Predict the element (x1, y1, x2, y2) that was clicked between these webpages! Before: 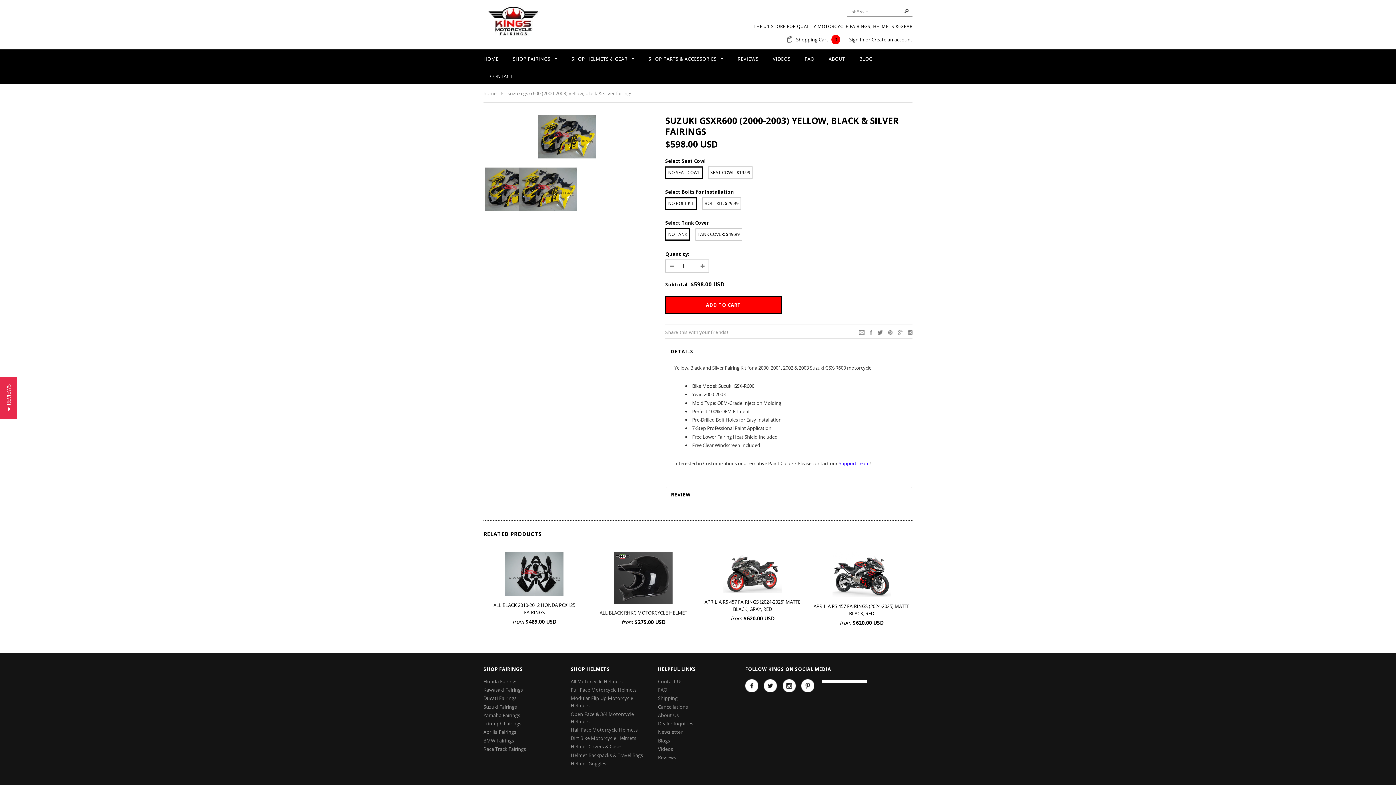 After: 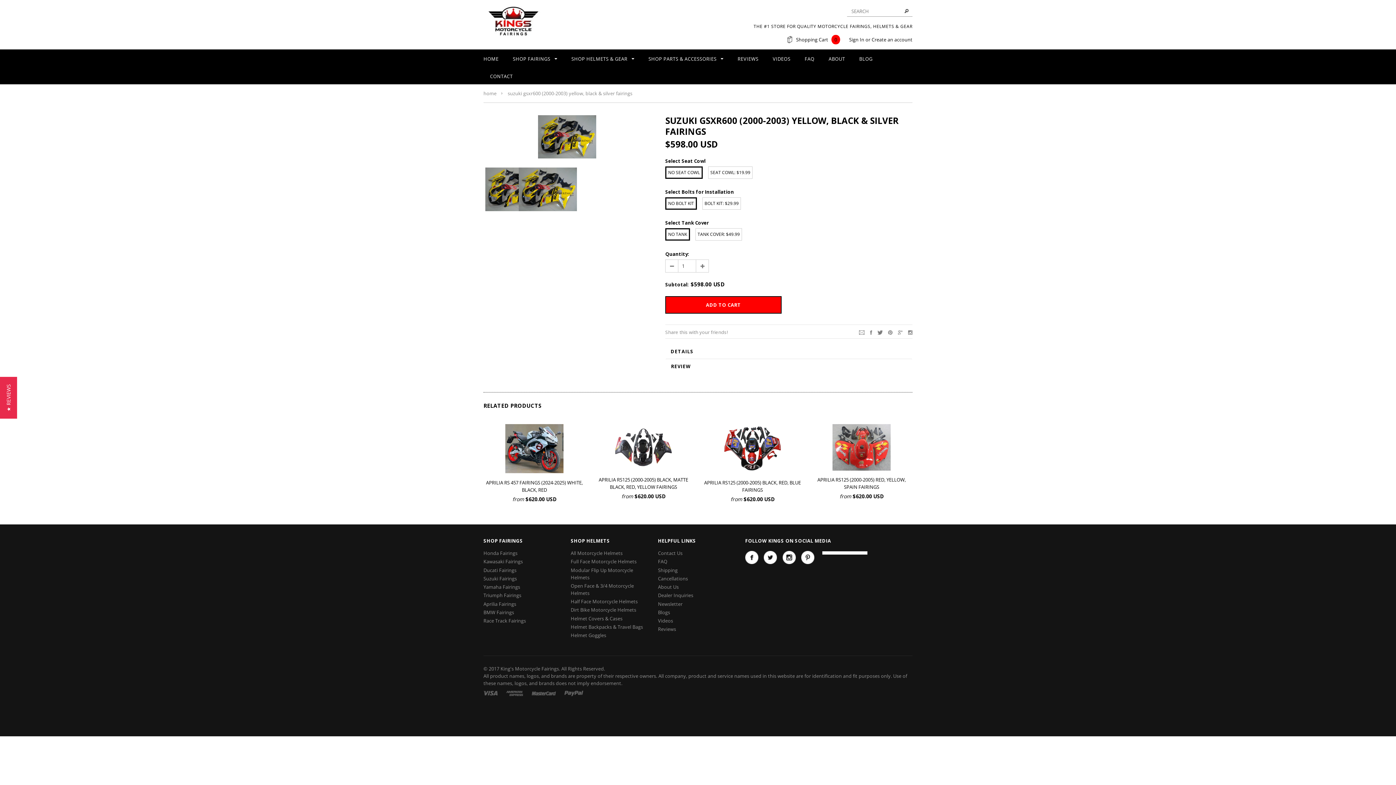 Action: label: DETAILS bbox: (670, 348, 693, 354)